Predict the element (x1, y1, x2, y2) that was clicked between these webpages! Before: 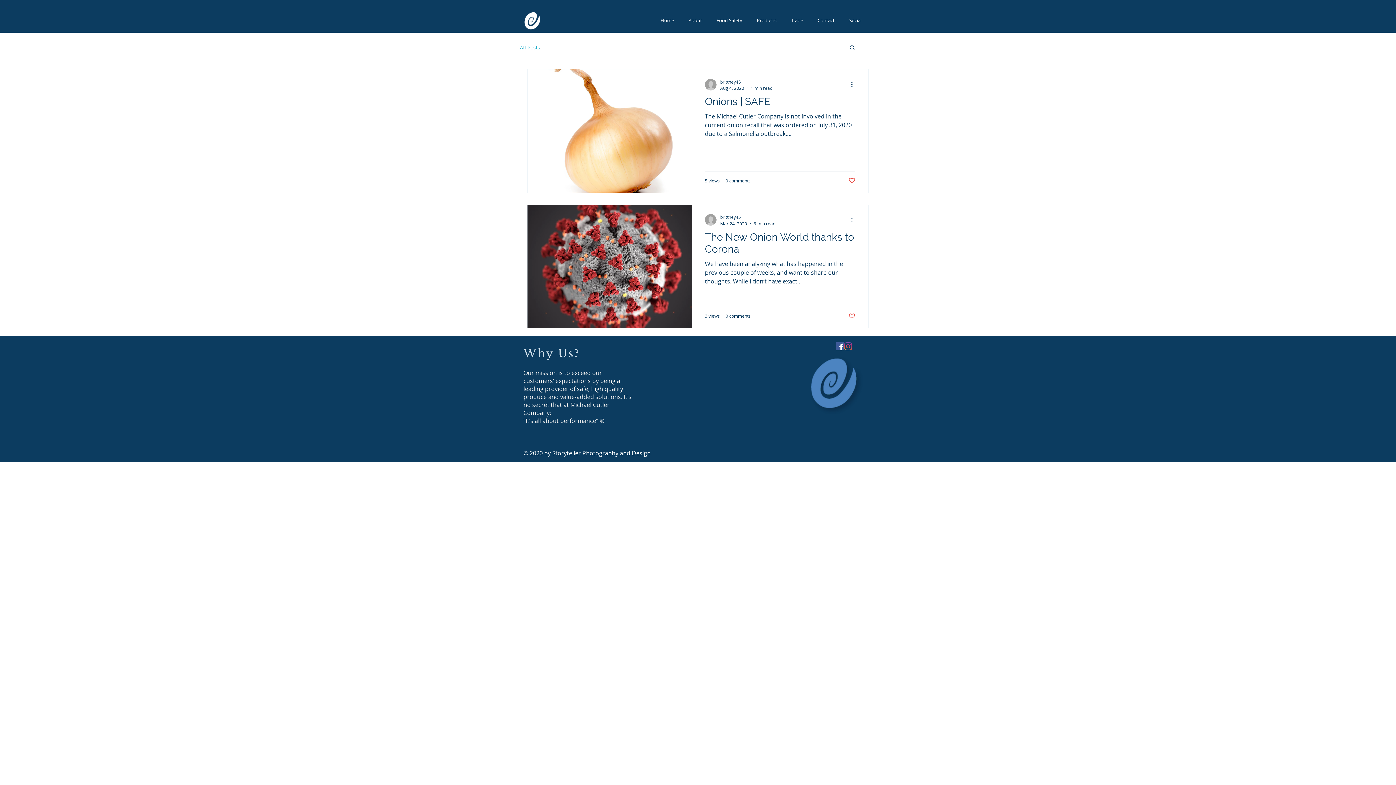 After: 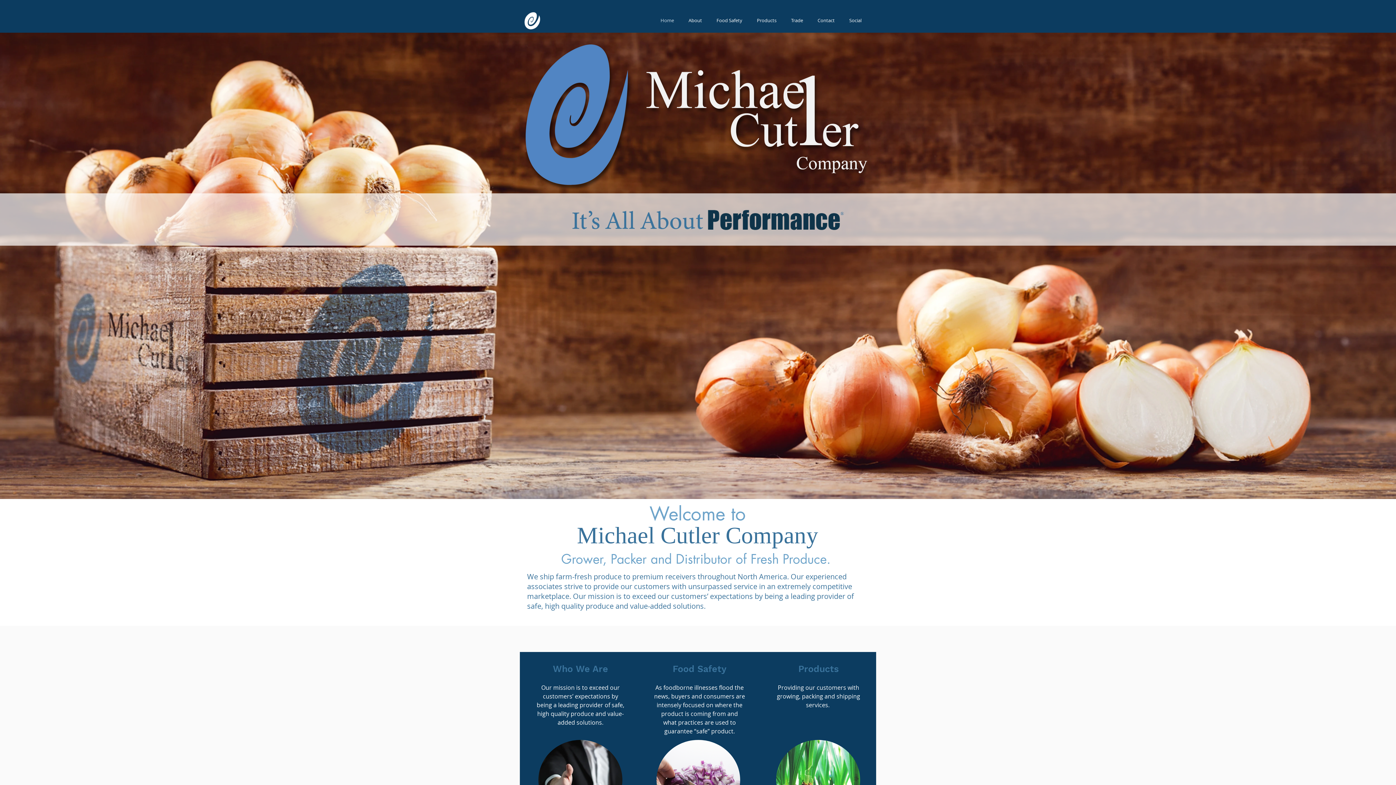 Action: label: Contact bbox: (810, 16, 842, 24)